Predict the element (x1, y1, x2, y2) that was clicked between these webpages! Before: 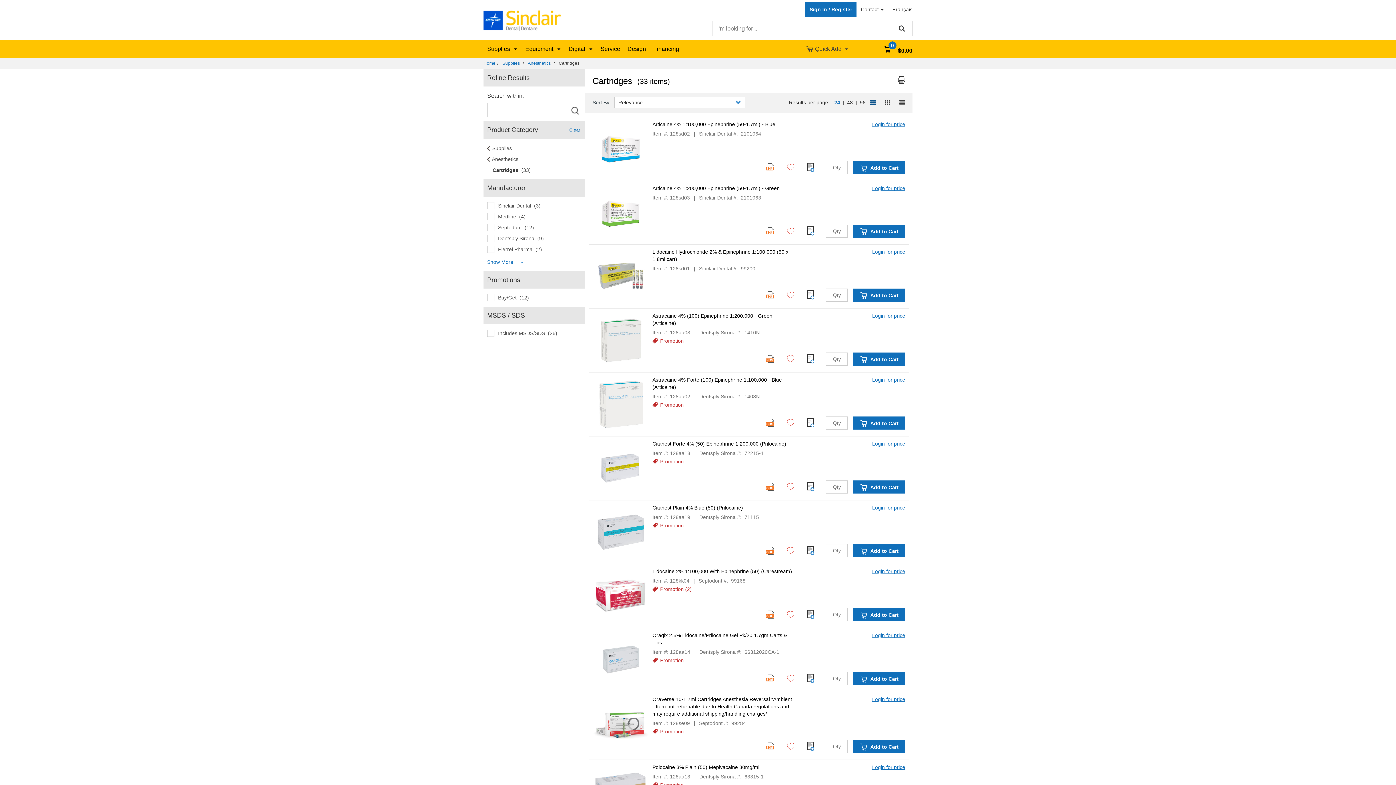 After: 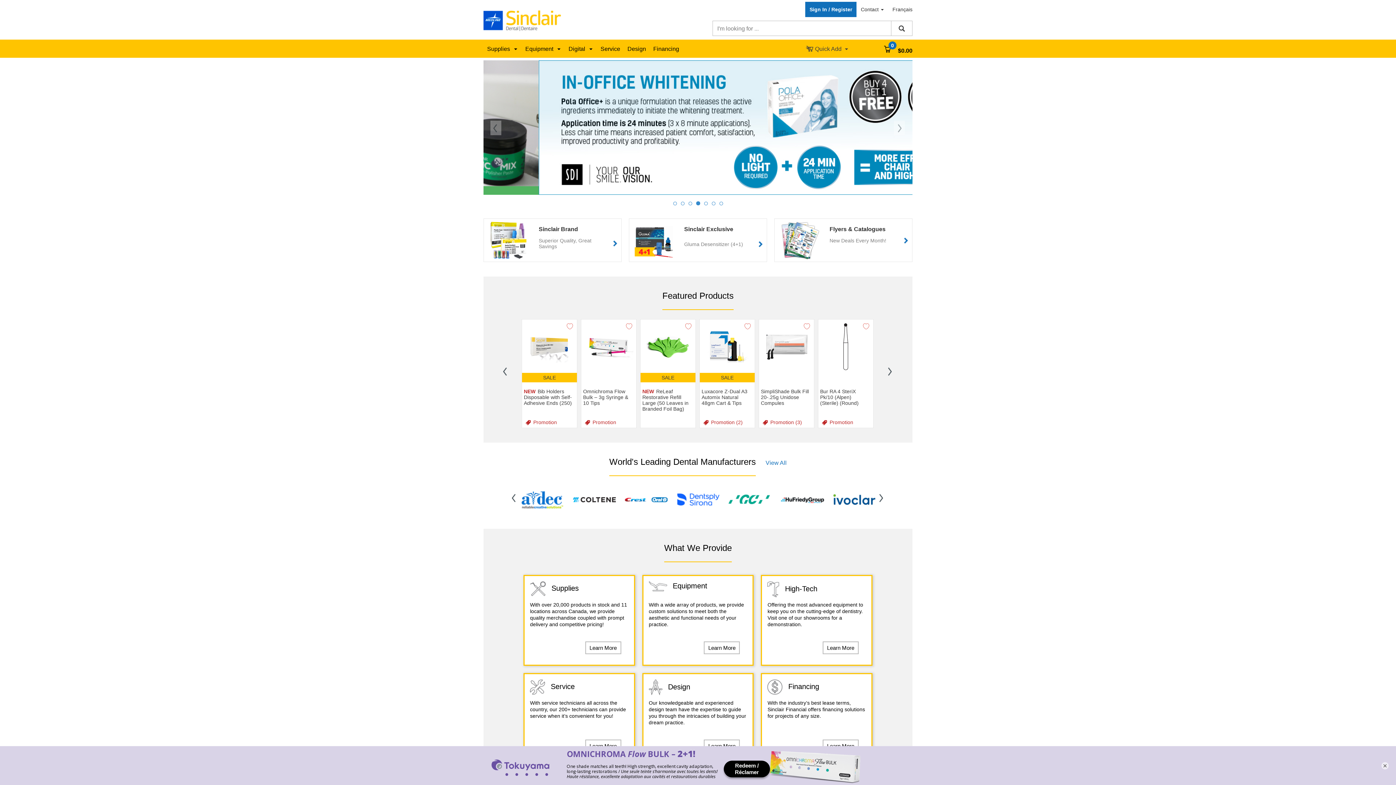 Action: bbox: (483, 60, 495, 65) label: Home